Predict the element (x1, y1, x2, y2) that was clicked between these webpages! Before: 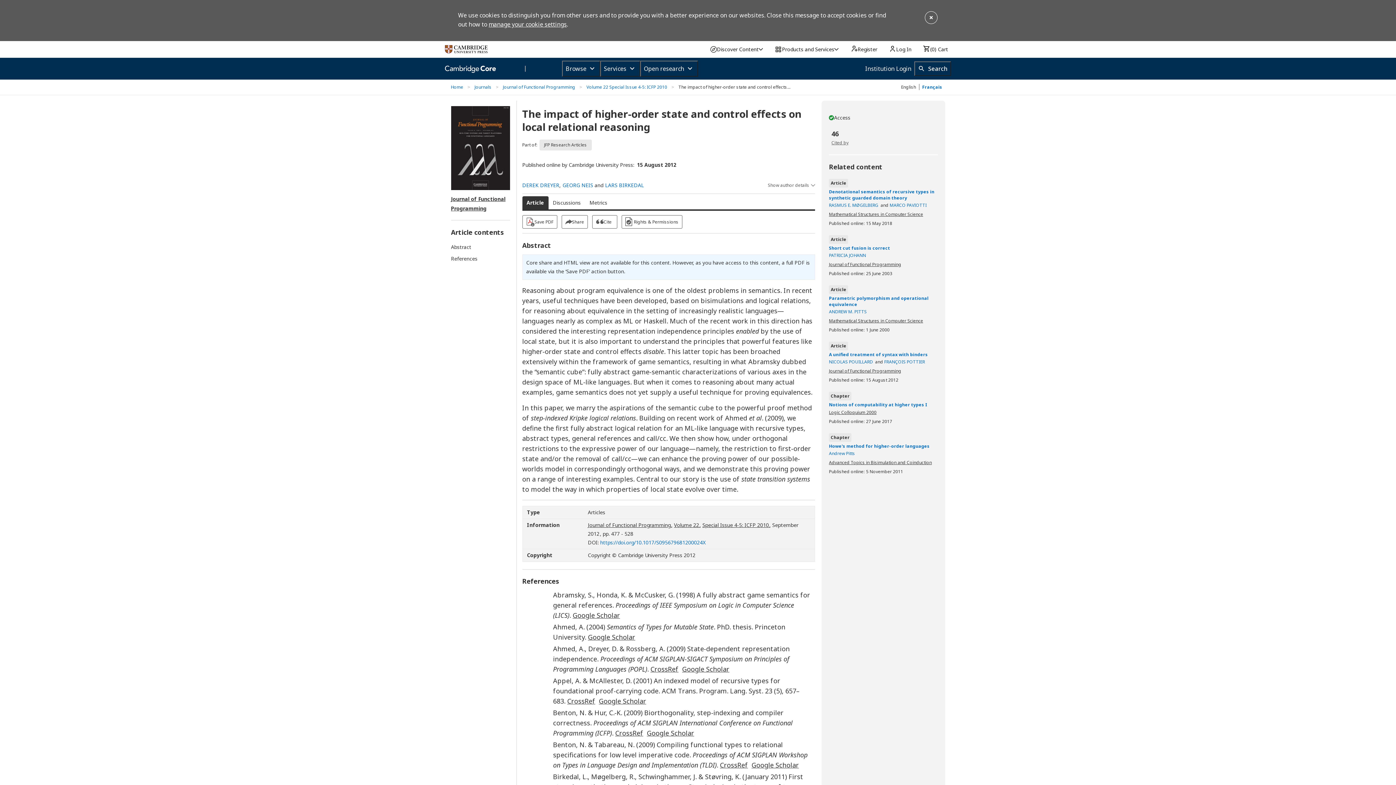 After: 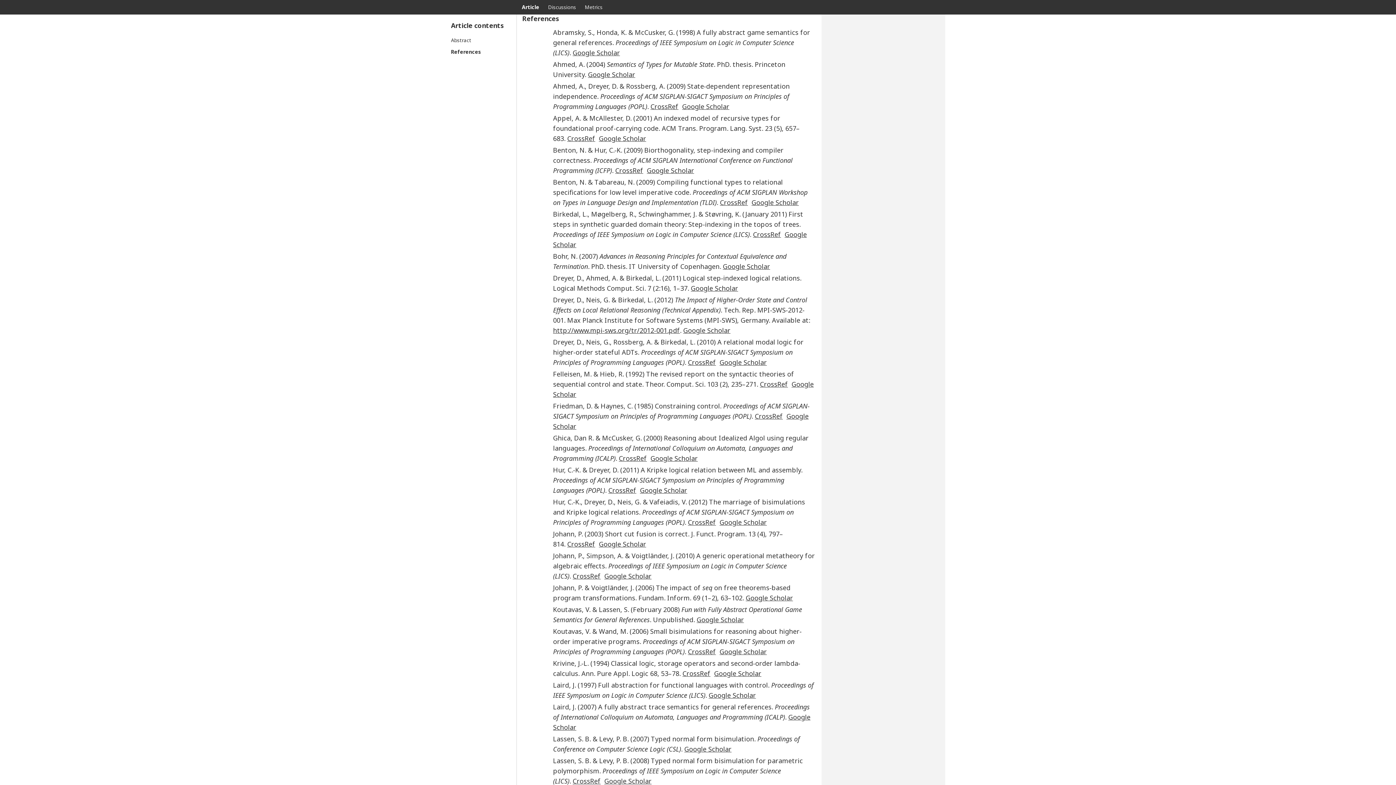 Action: bbox: (451, 255, 503, 263) label: References